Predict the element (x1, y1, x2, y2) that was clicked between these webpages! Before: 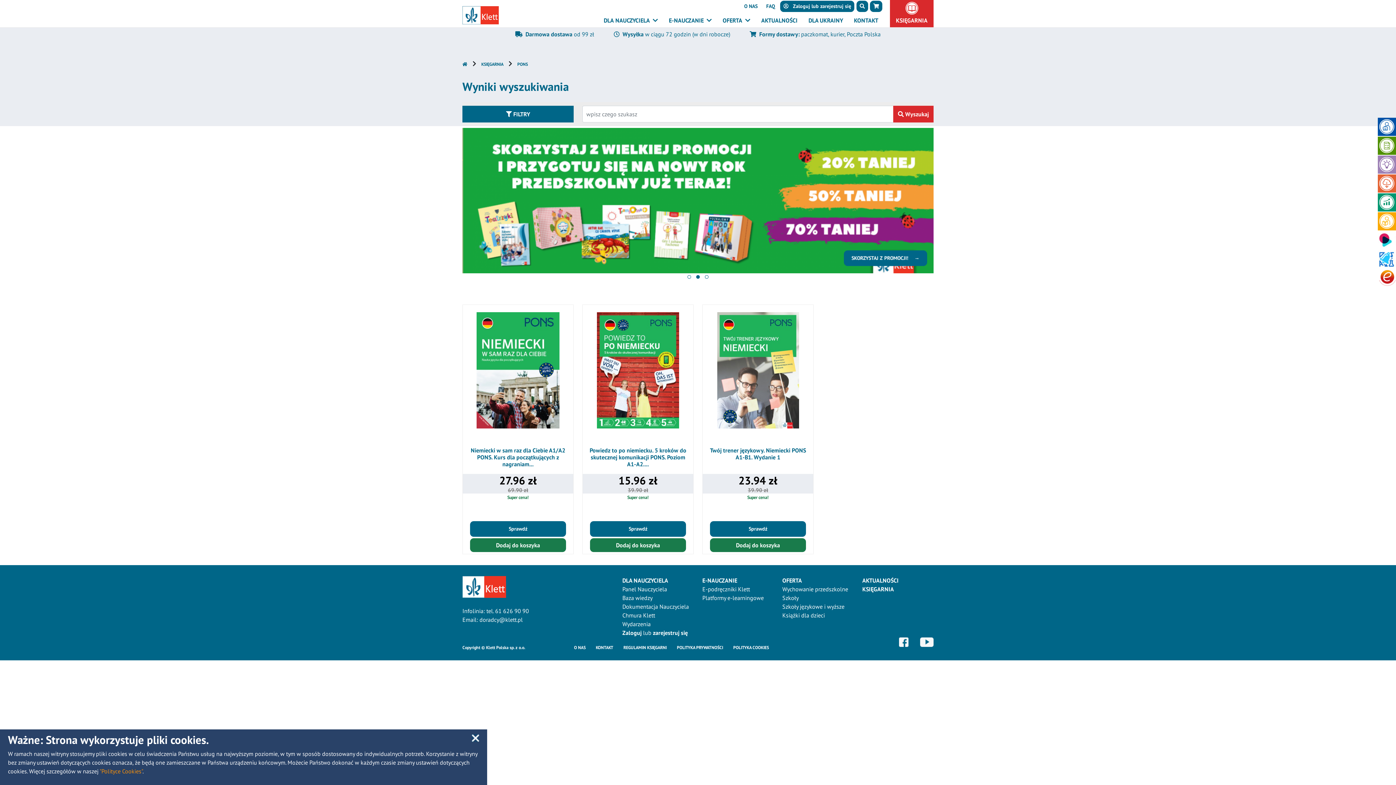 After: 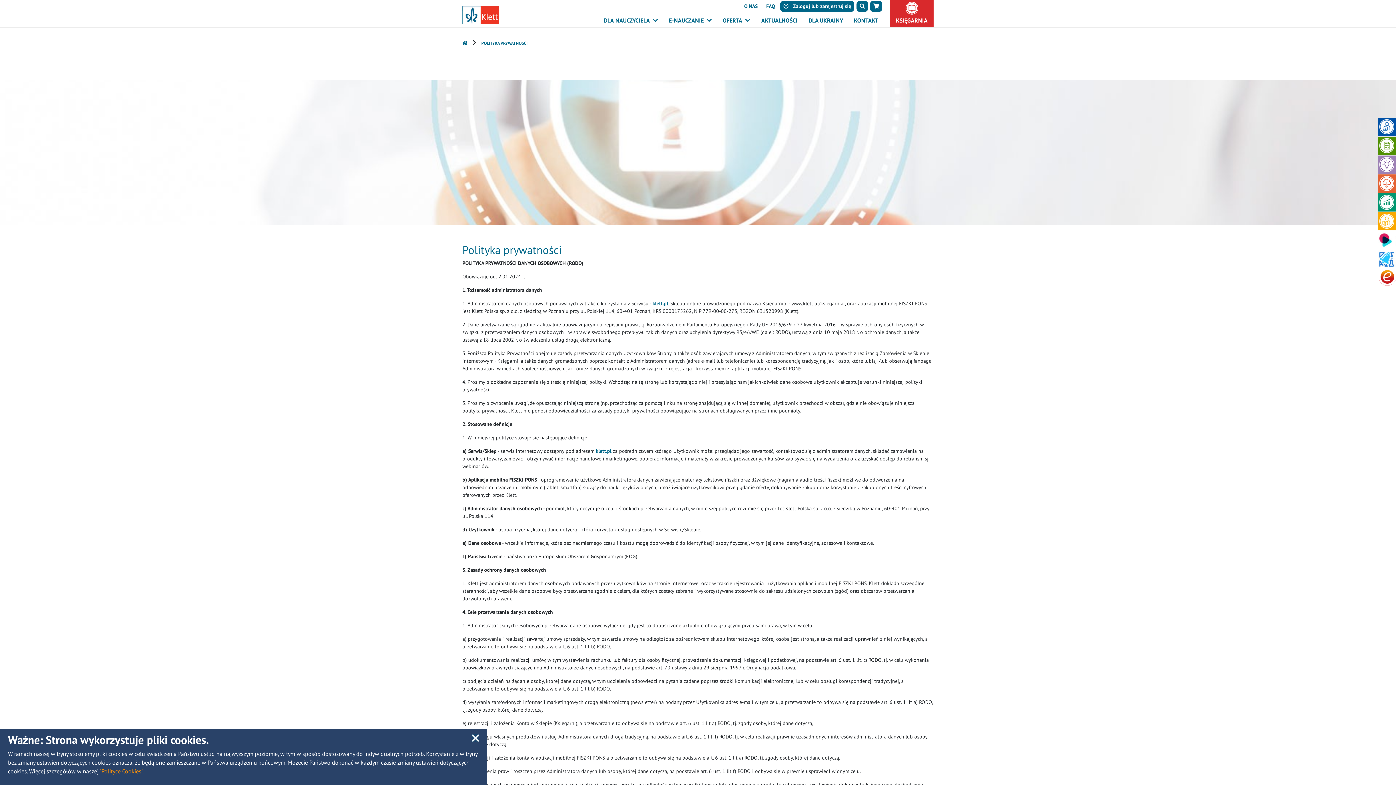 Action: label: POLITYKA PRYWATNOŚCI bbox: (677, 644, 723, 650)